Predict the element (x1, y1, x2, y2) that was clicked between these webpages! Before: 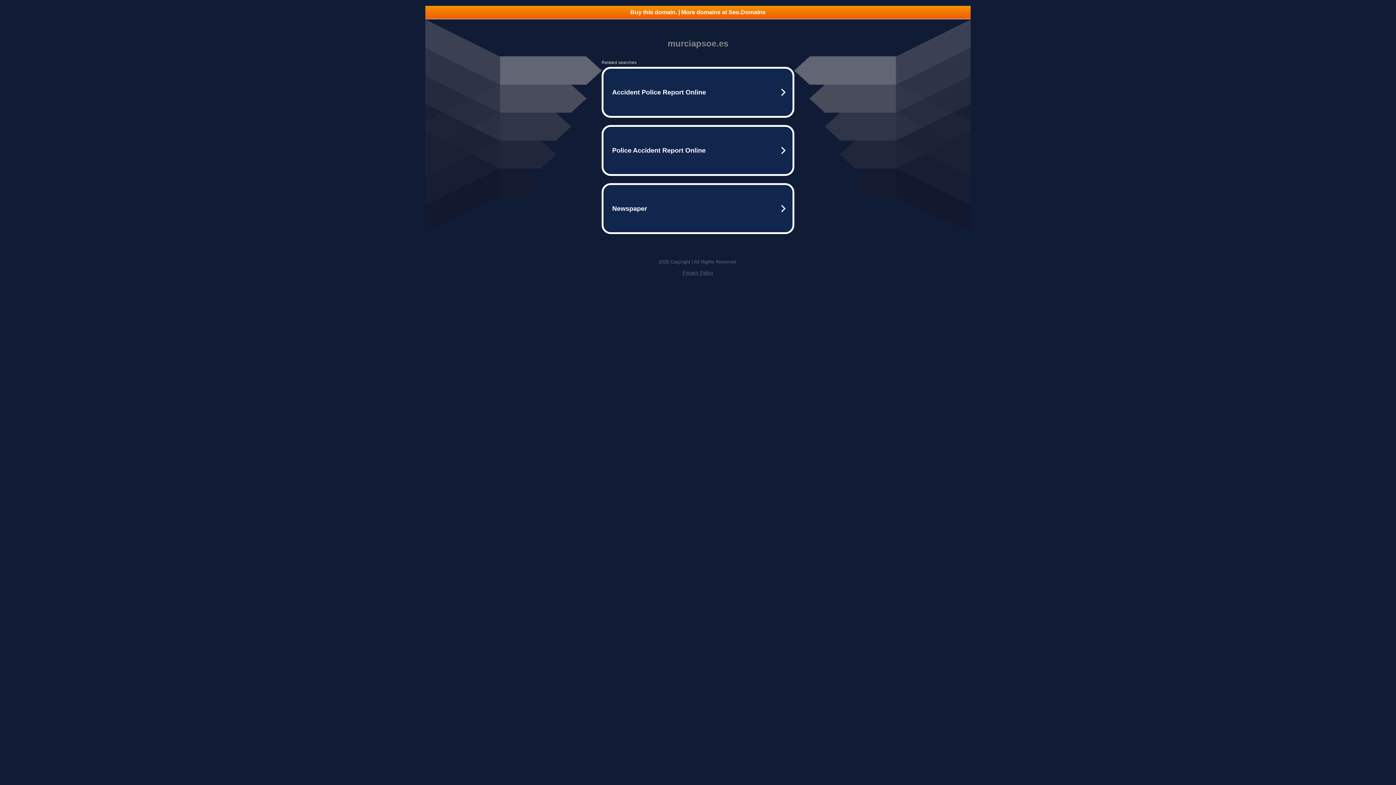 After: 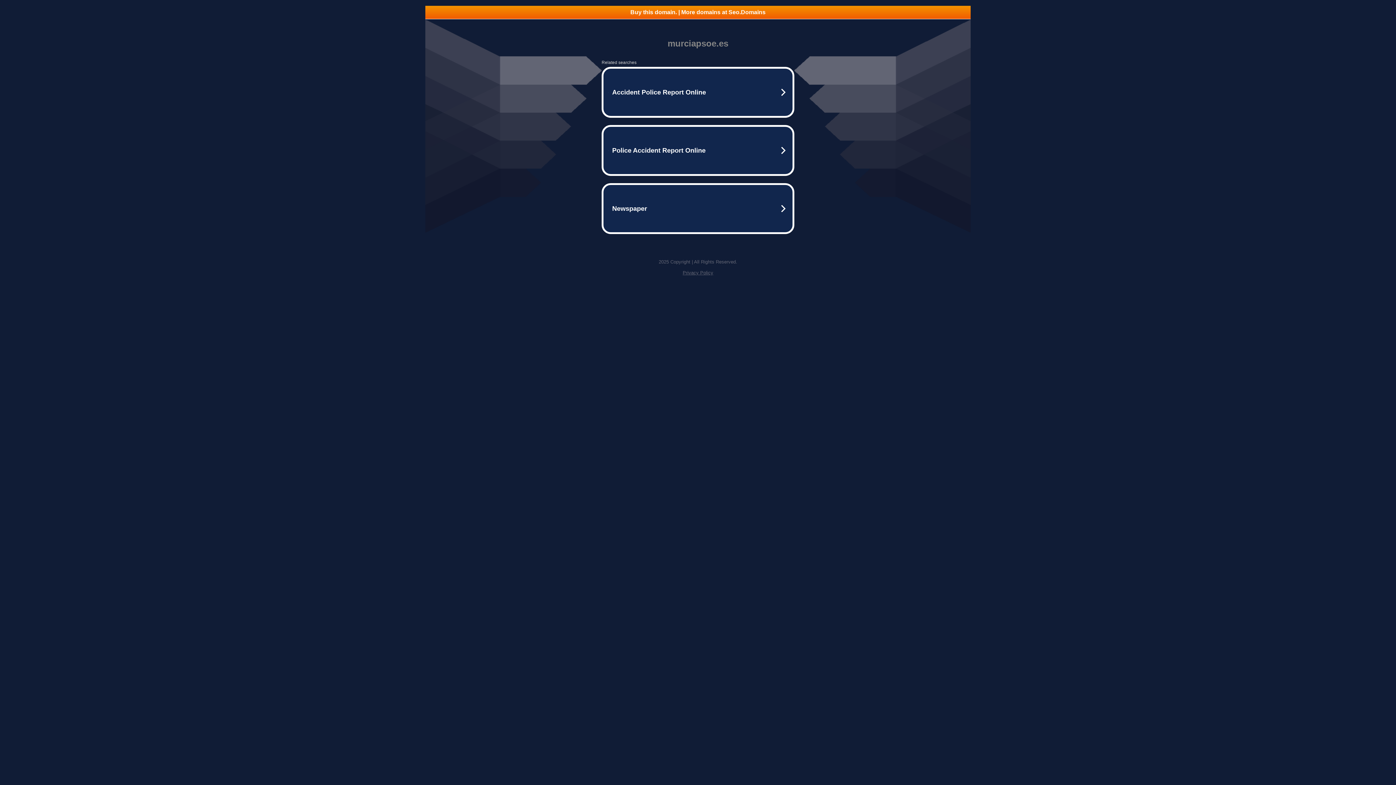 Action: label: Privacy Policy bbox: (682, 270, 713, 275)